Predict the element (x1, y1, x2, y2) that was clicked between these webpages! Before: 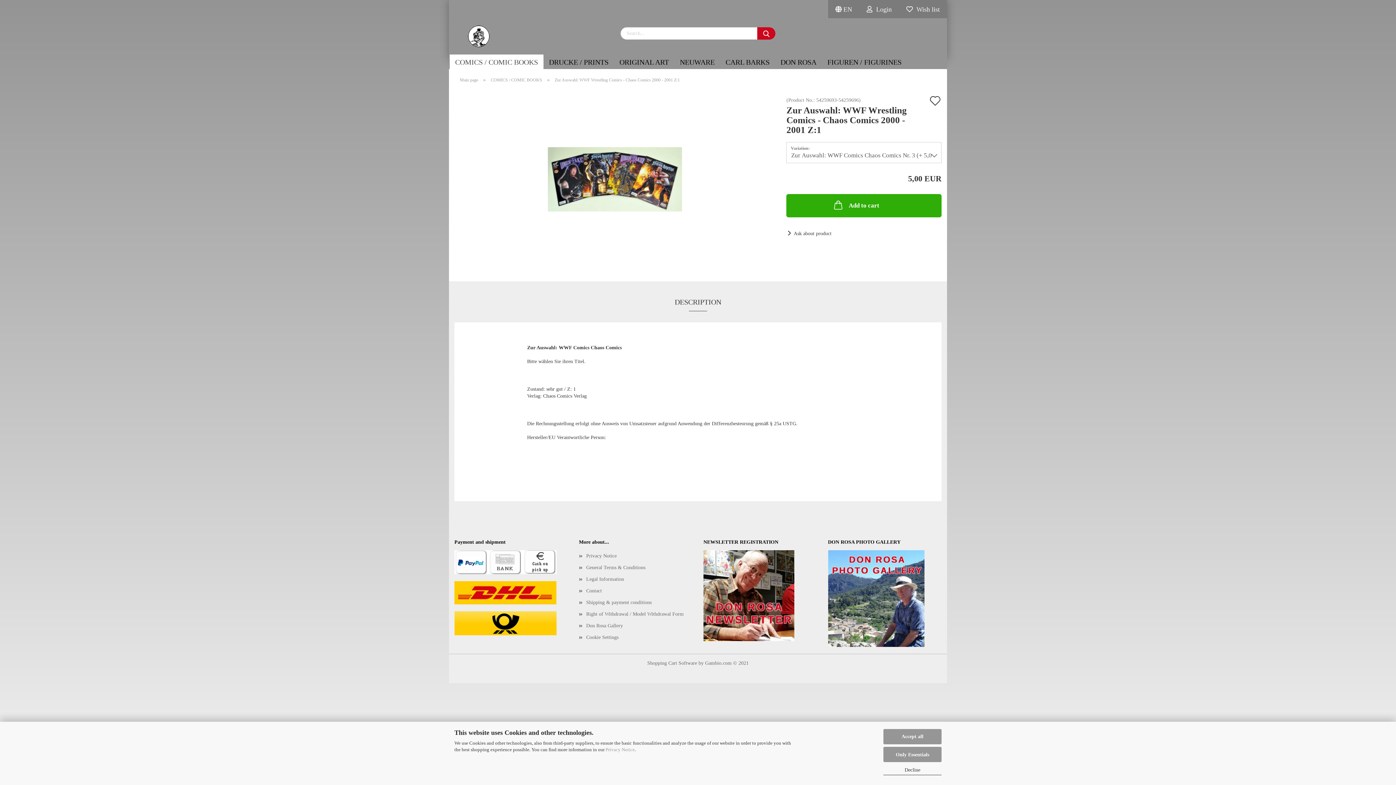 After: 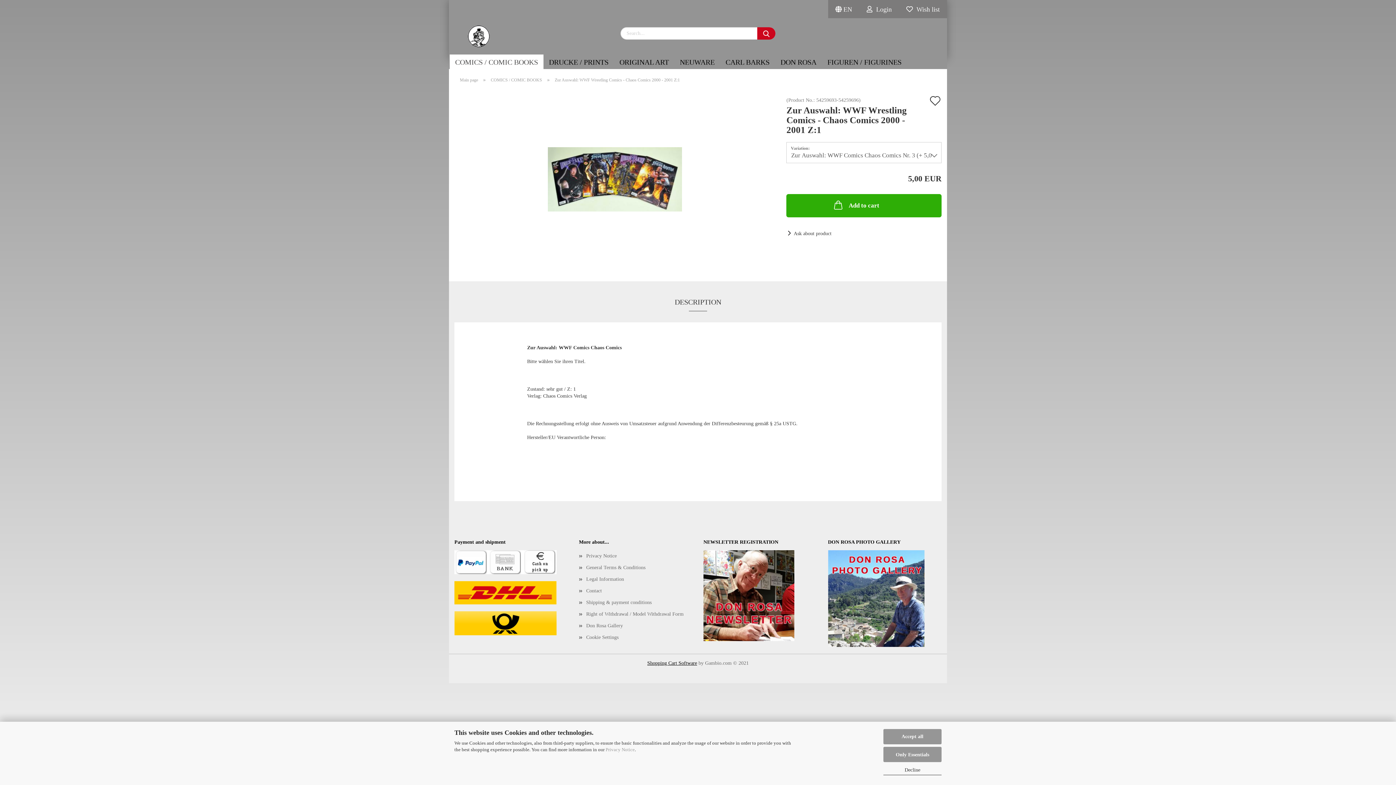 Action: label: Shopping Cart Software bbox: (647, 660, 697, 666)